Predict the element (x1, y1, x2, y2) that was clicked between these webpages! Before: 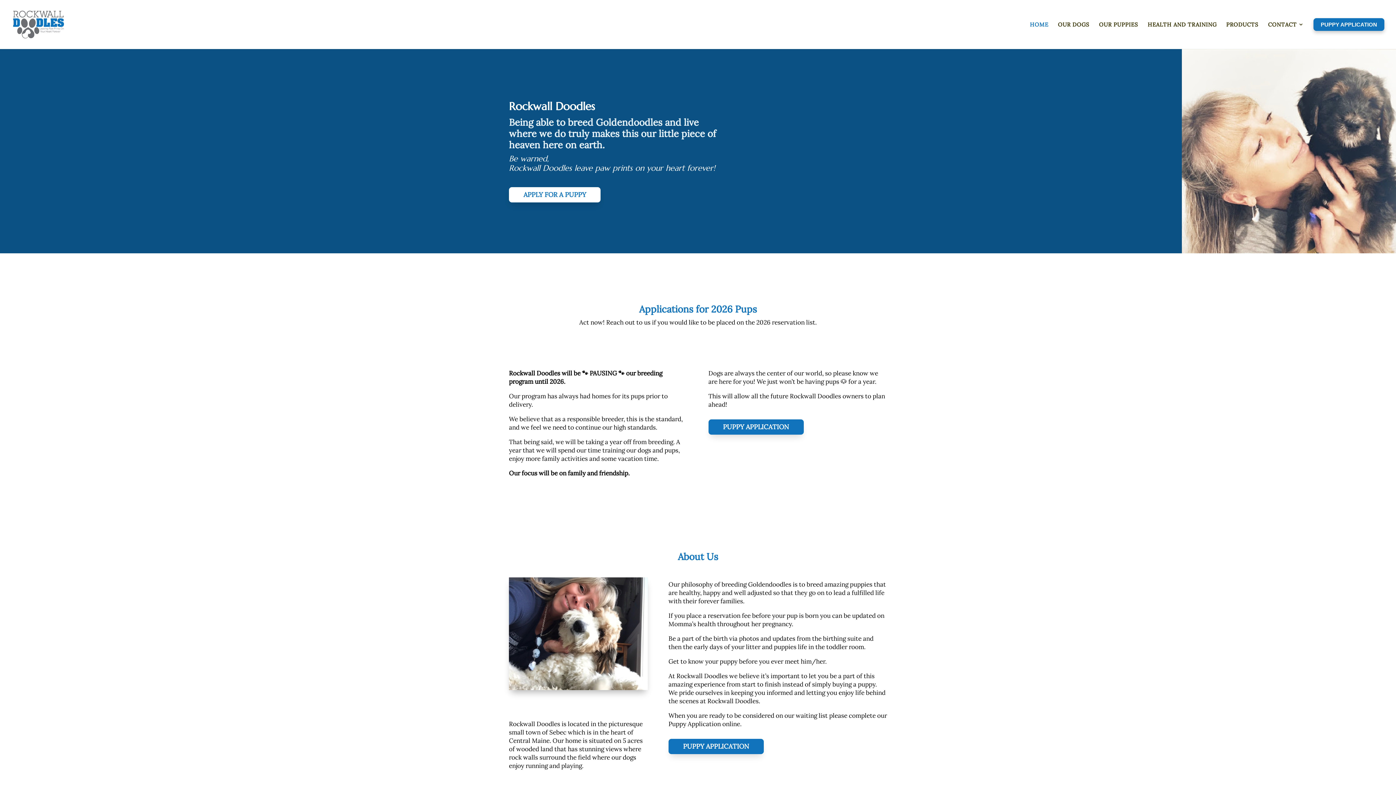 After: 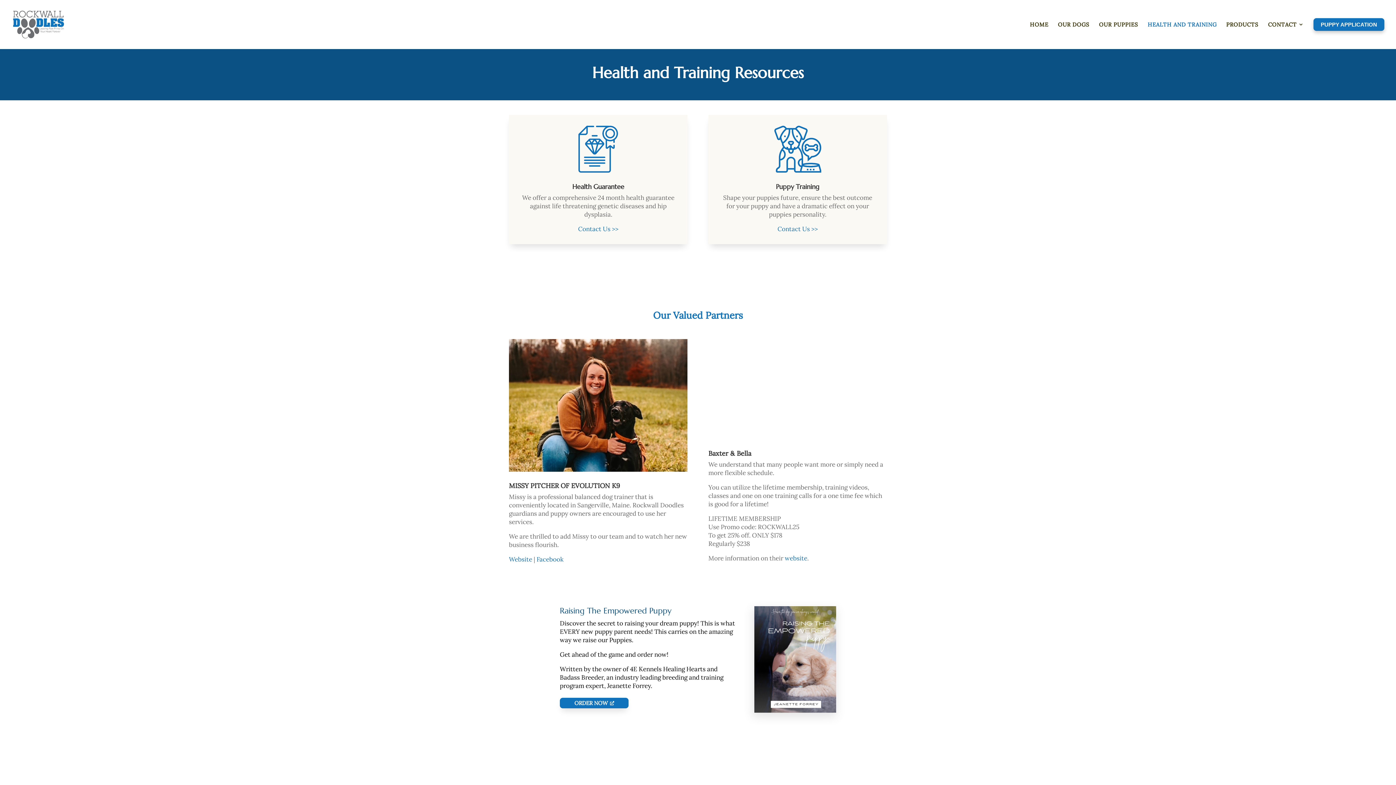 Action: label: HEALTH AND TRAINING bbox: (1148, 20, 1217, 32)